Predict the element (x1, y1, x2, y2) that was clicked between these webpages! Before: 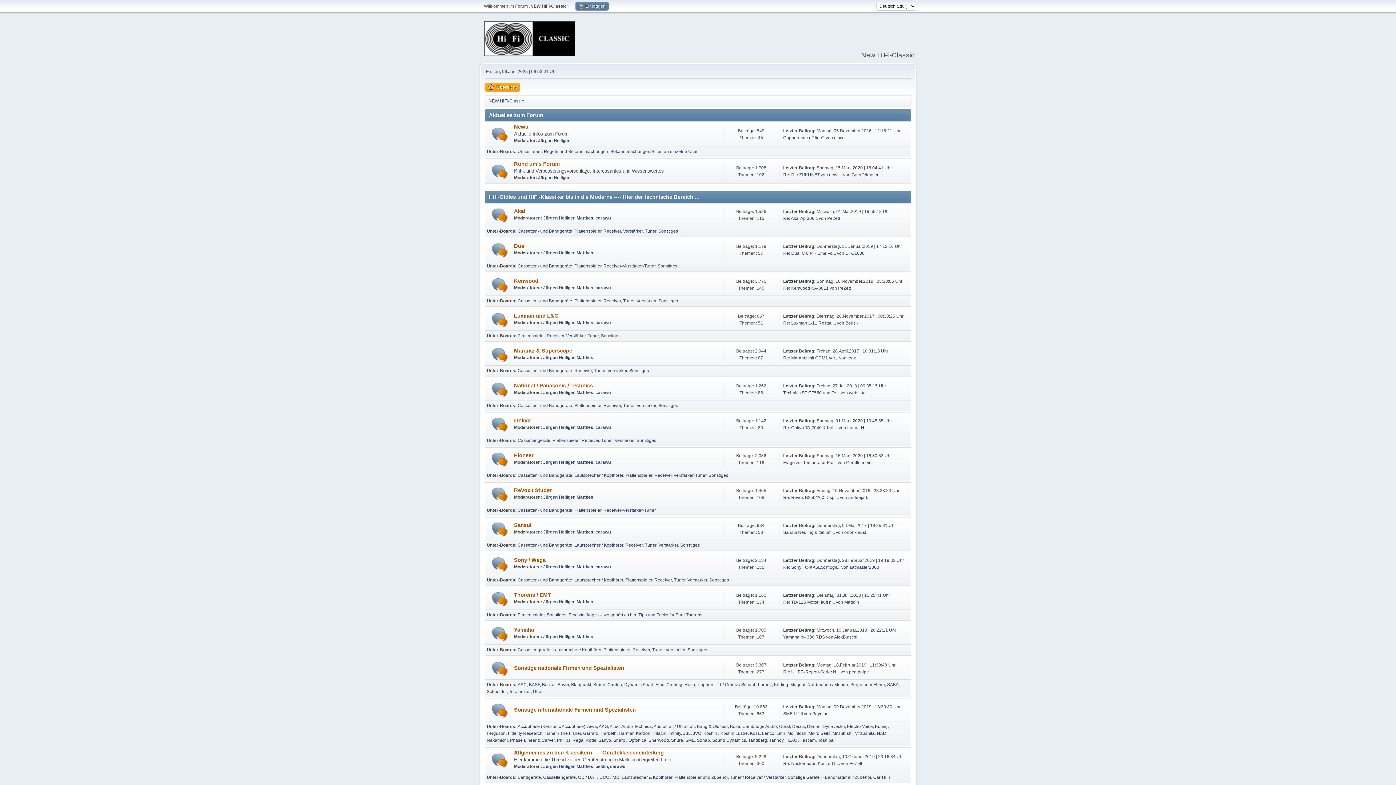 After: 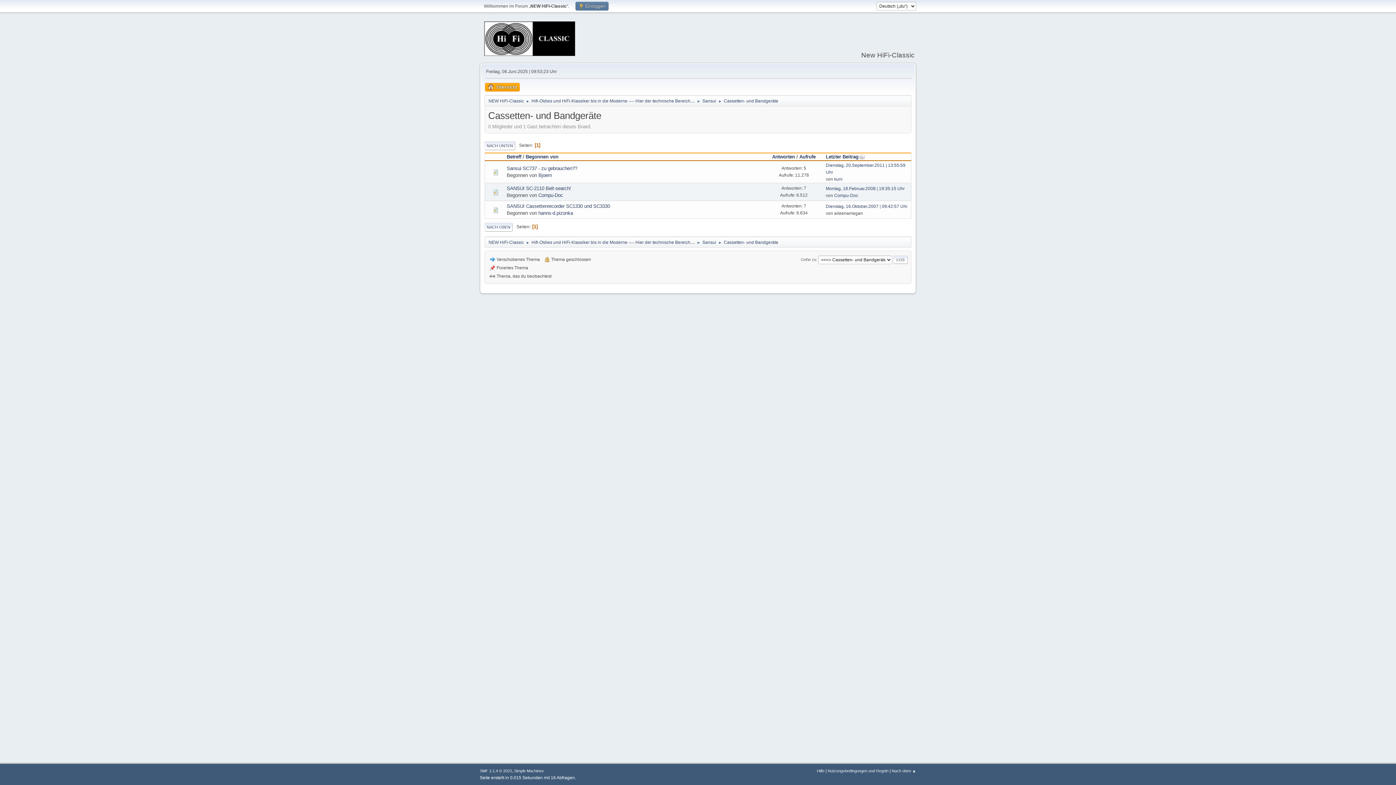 Action: label: Cassetten- und Bandgeräte bbox: (517, 542, 572, 548)